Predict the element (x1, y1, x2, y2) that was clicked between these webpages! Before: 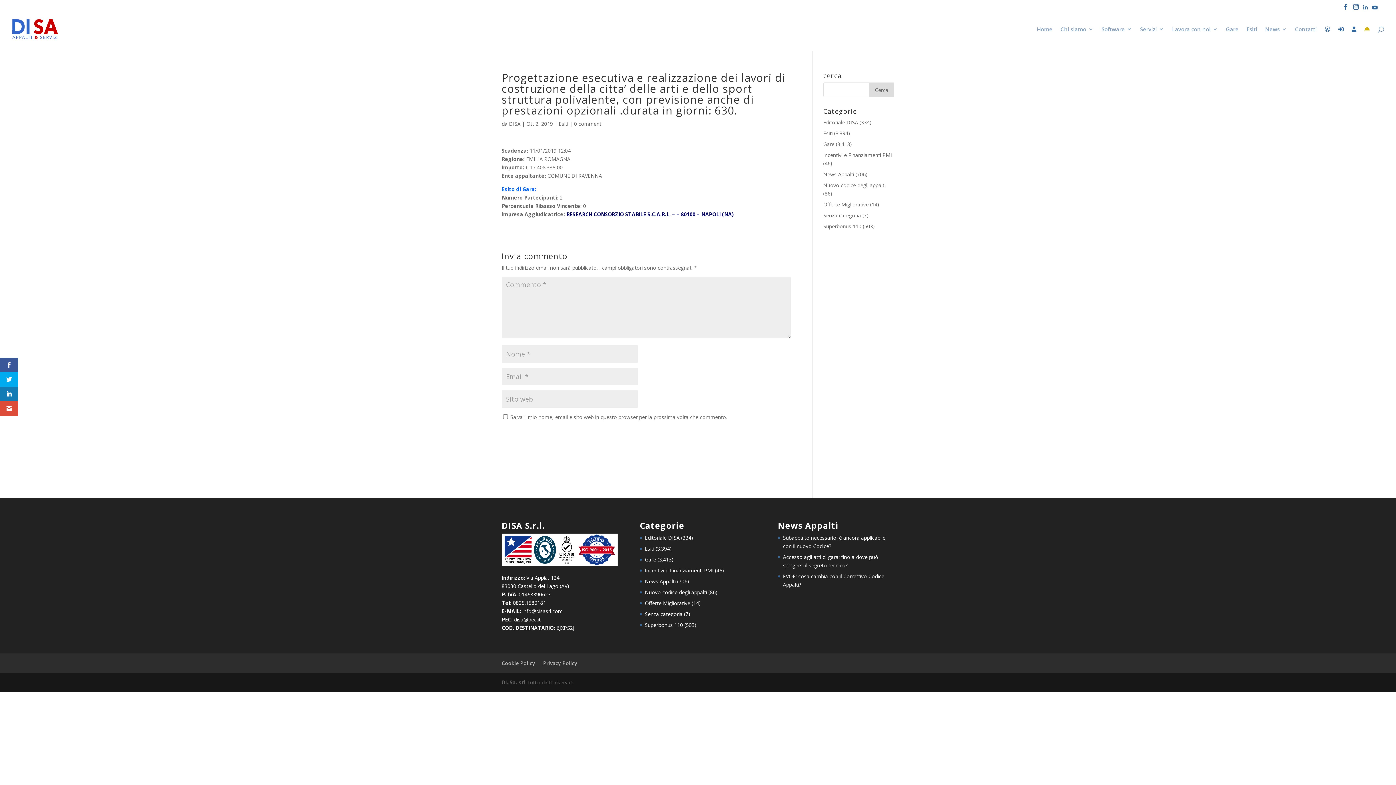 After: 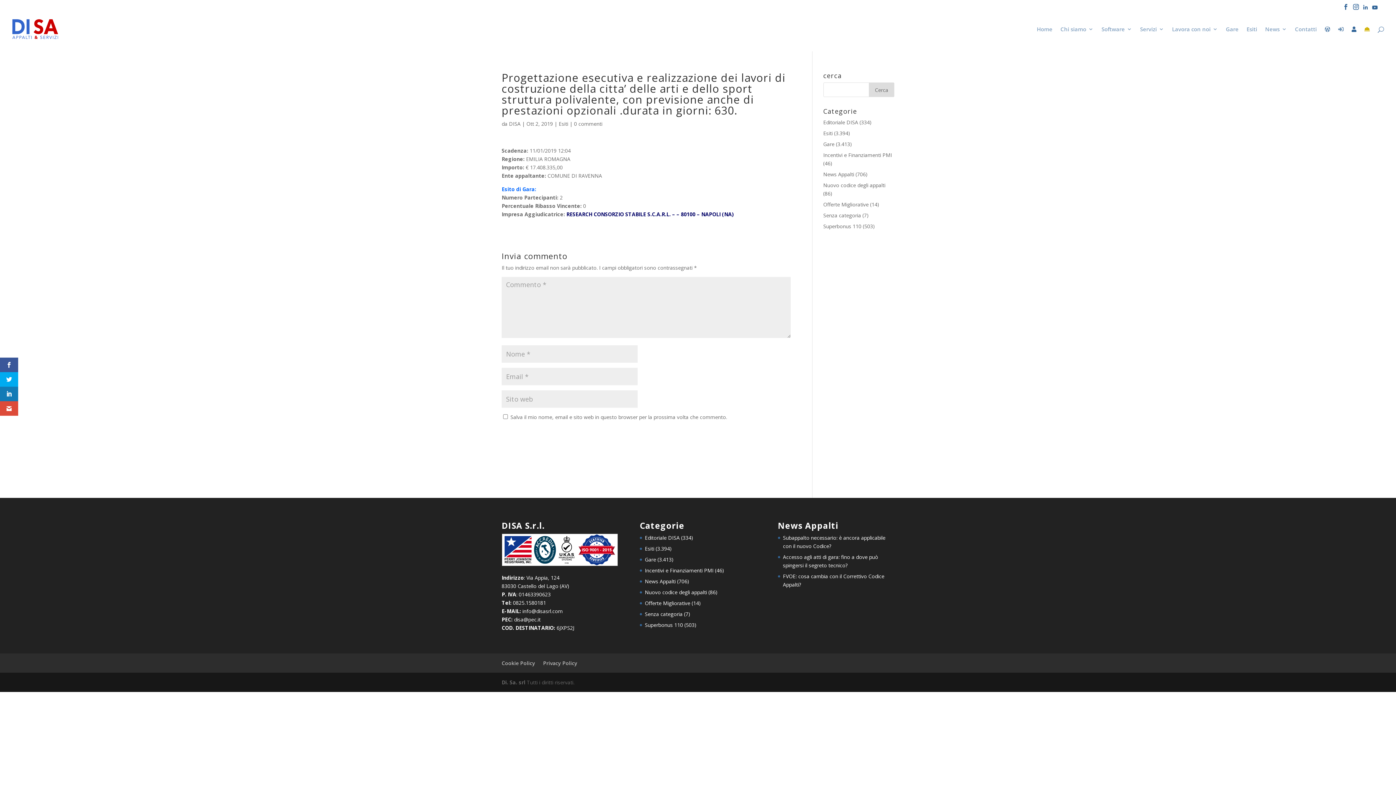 Action: bbox: (1338, 26, 1344, 44)